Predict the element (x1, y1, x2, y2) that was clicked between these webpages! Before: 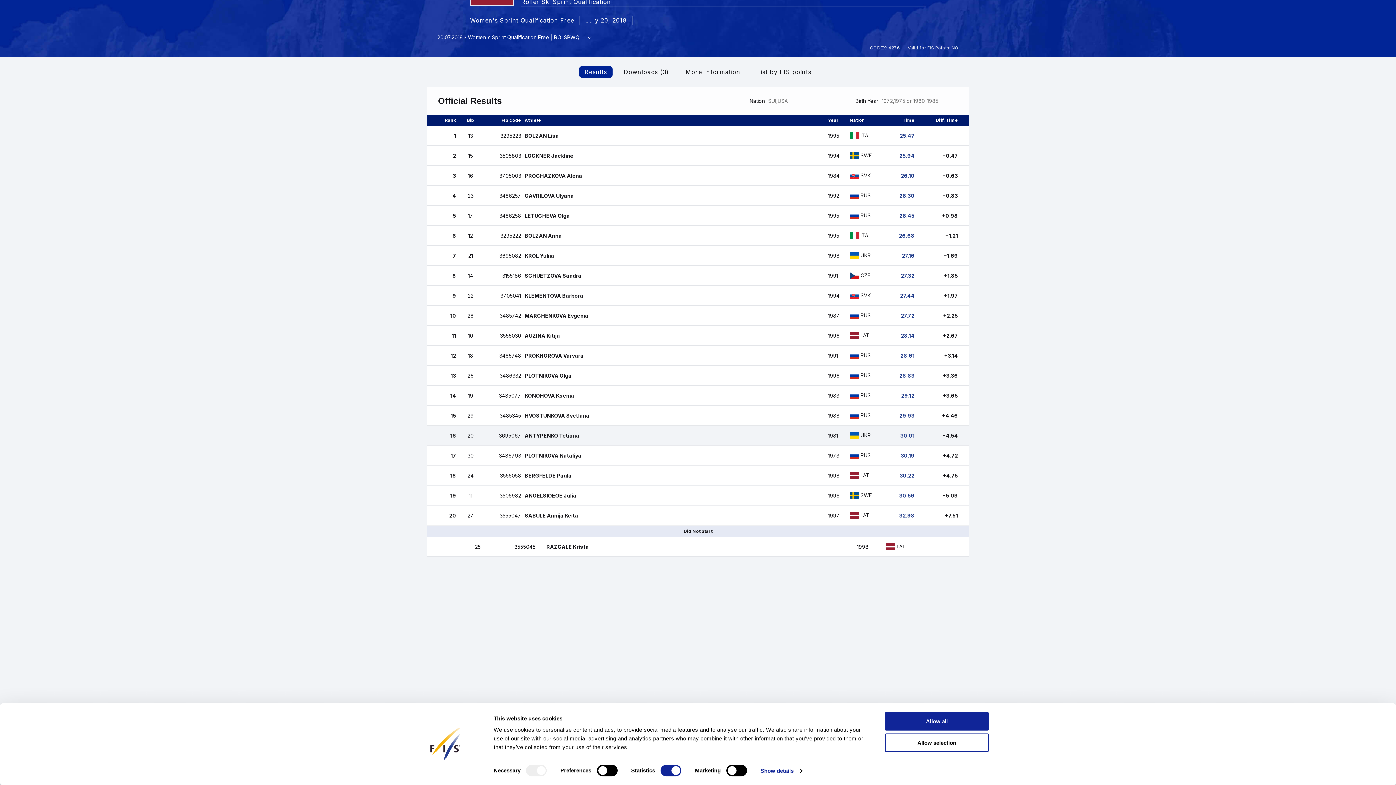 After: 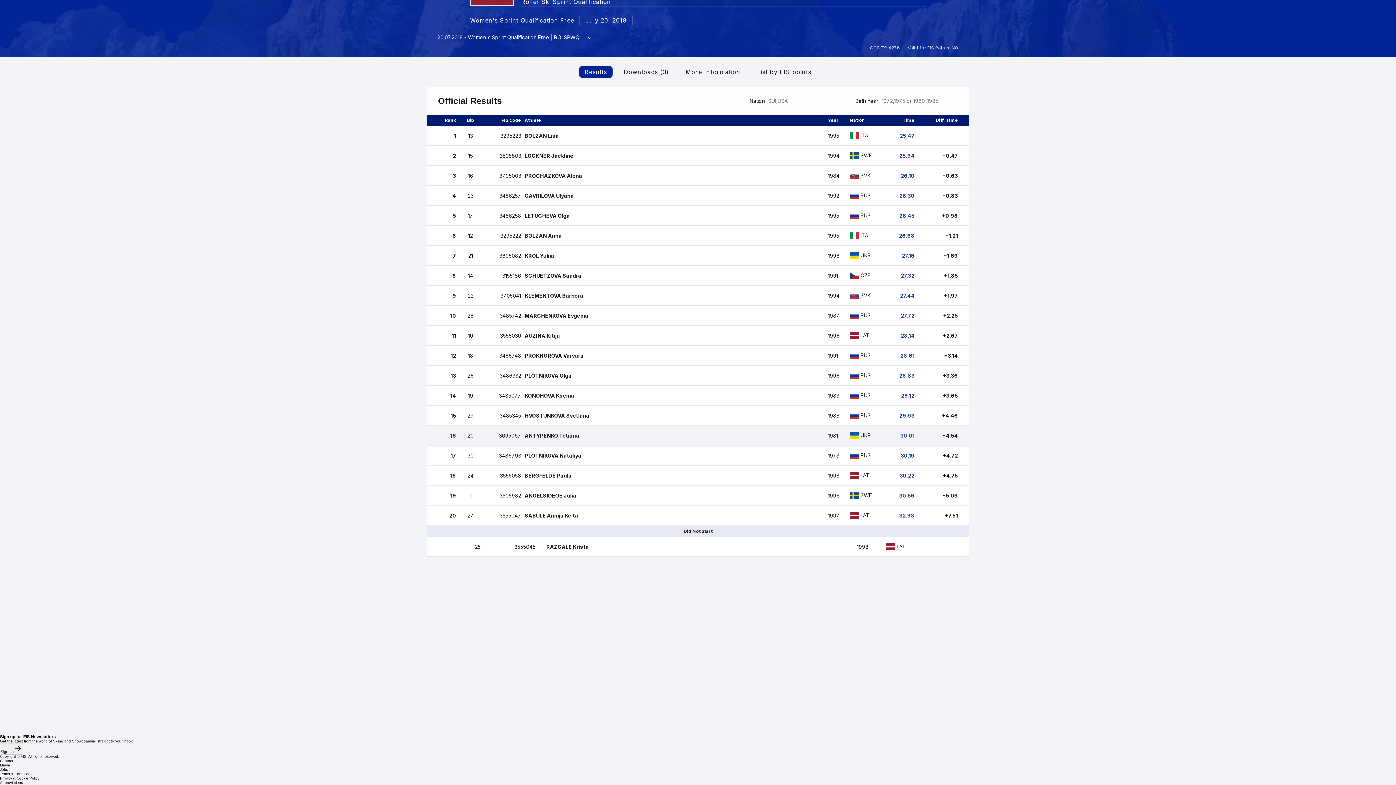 Action: bbox: (885, 733, 989, 752) label: Allow selection